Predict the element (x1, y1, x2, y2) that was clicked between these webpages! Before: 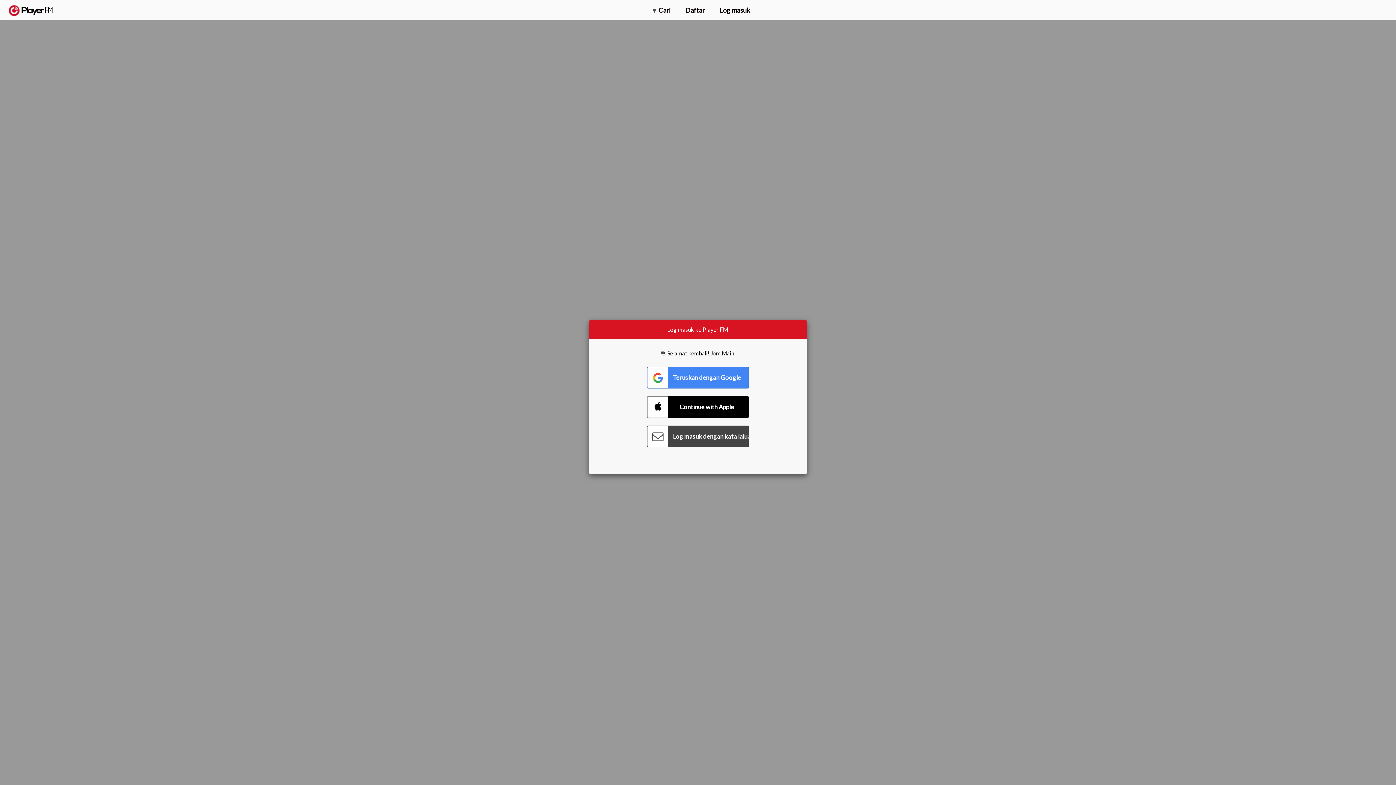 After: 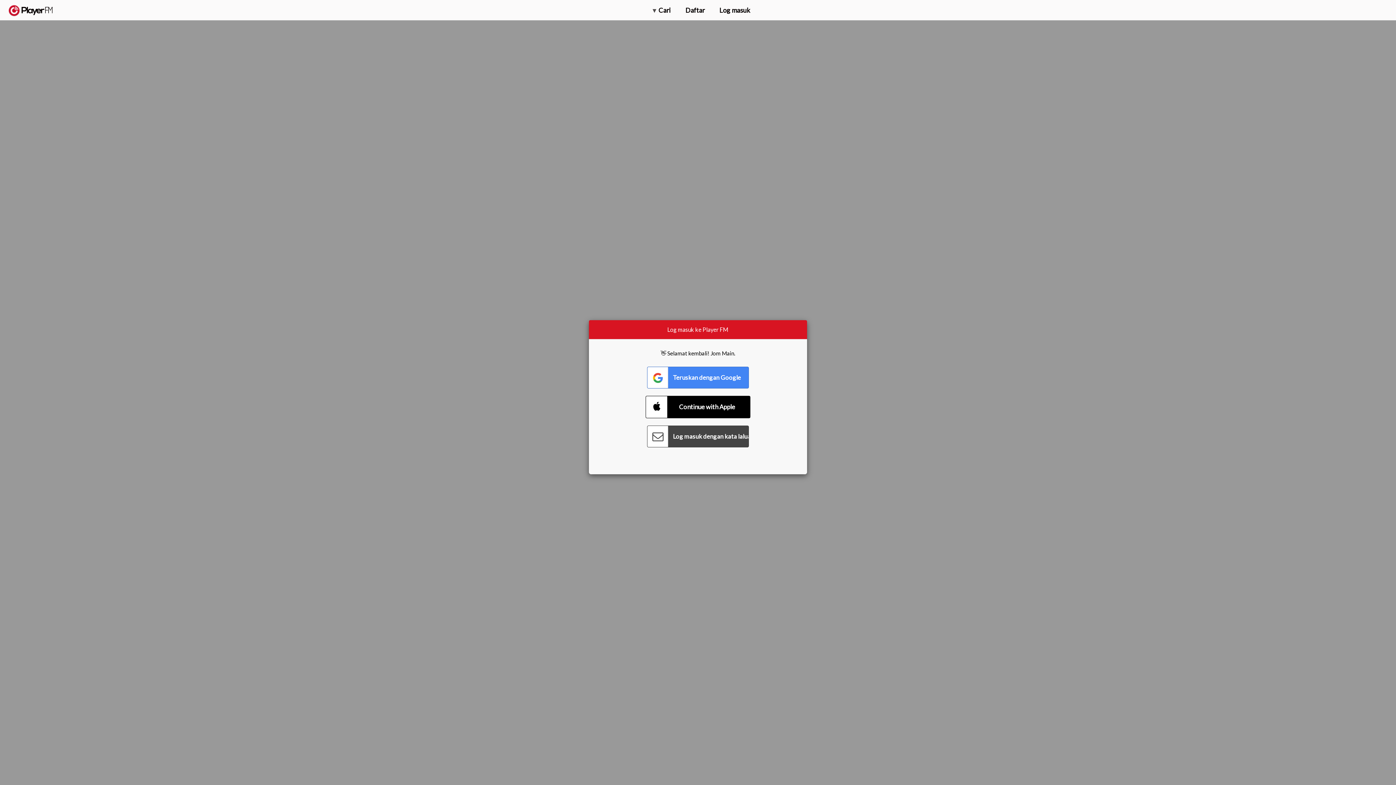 Action: bbox: (647, 396, 749, 418) label: Connect with Apple